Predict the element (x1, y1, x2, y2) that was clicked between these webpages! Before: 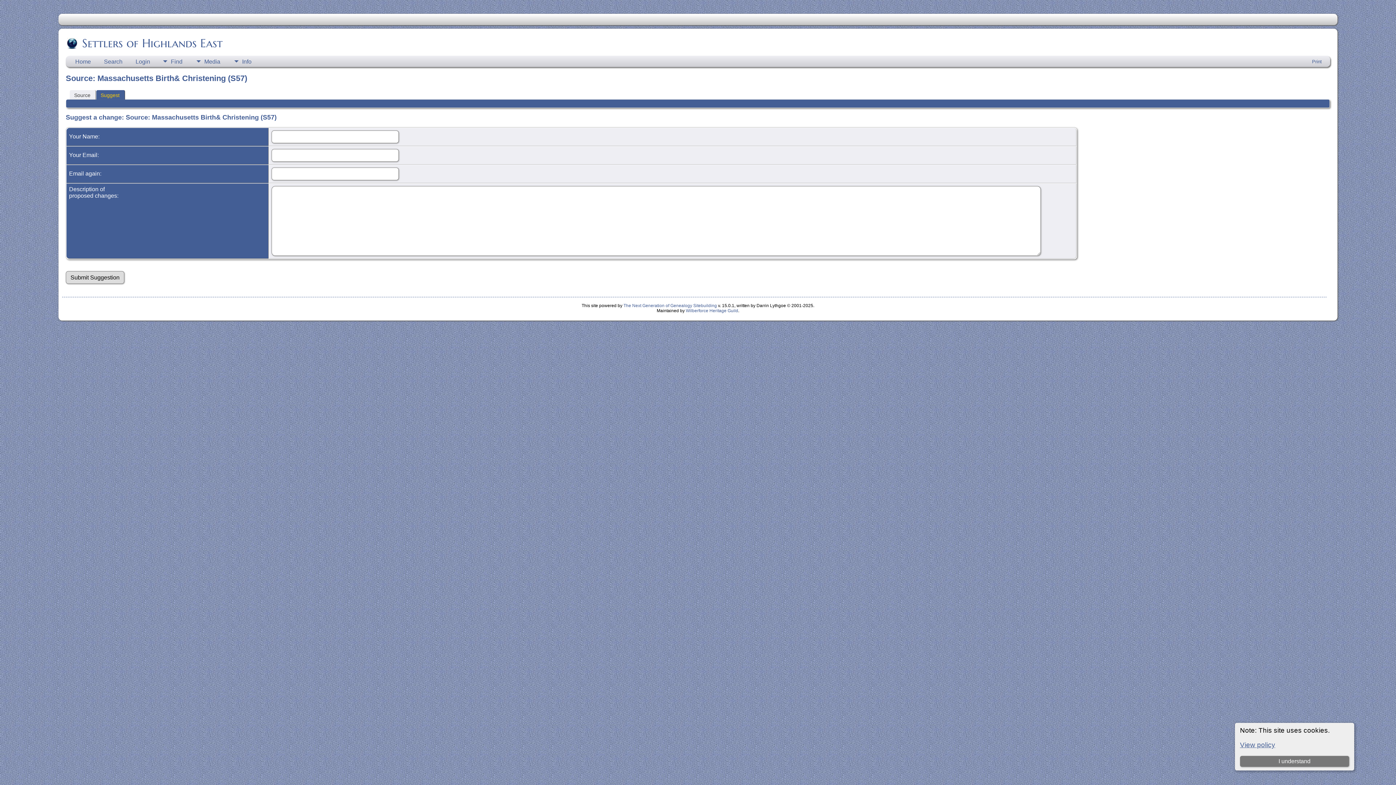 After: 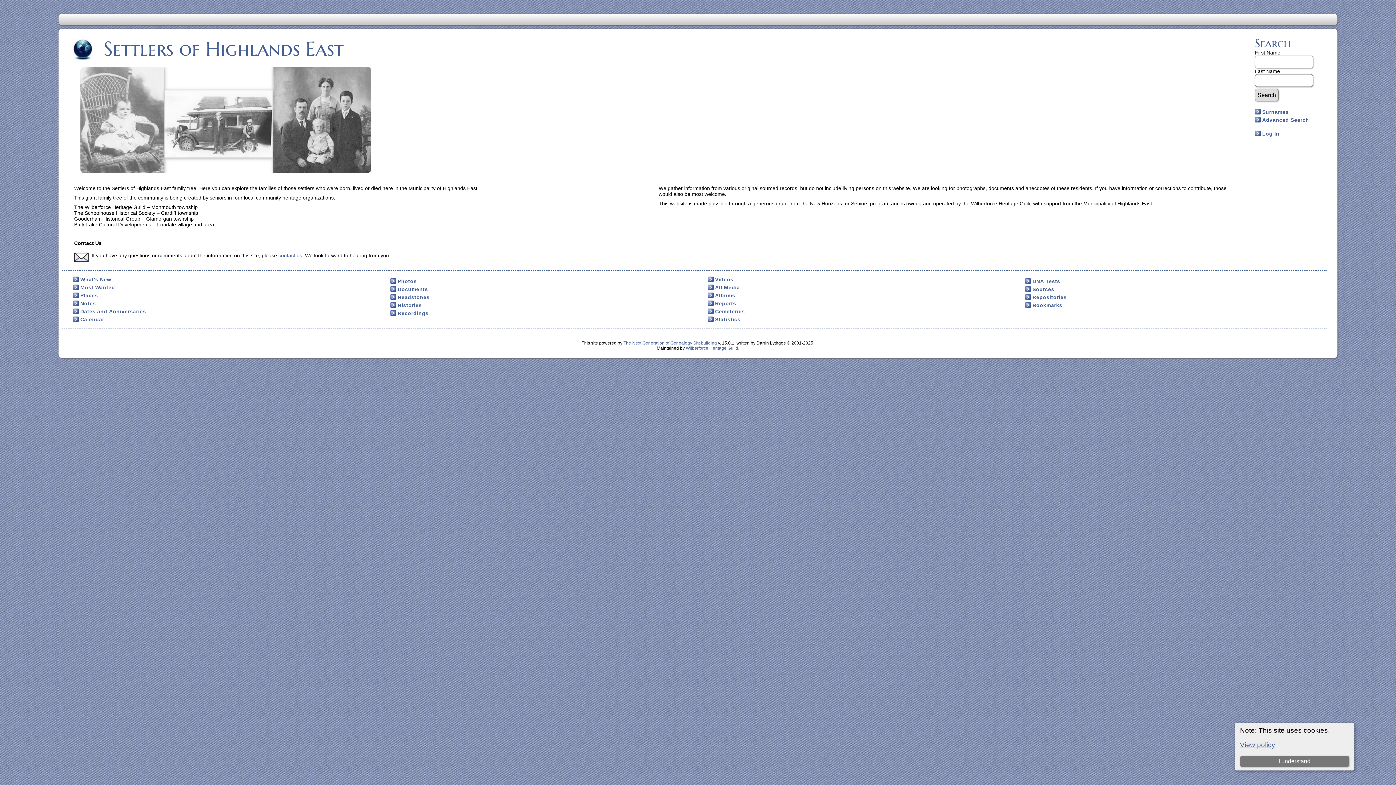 Action: label: Home bbox: (68, 56, 97, 66)